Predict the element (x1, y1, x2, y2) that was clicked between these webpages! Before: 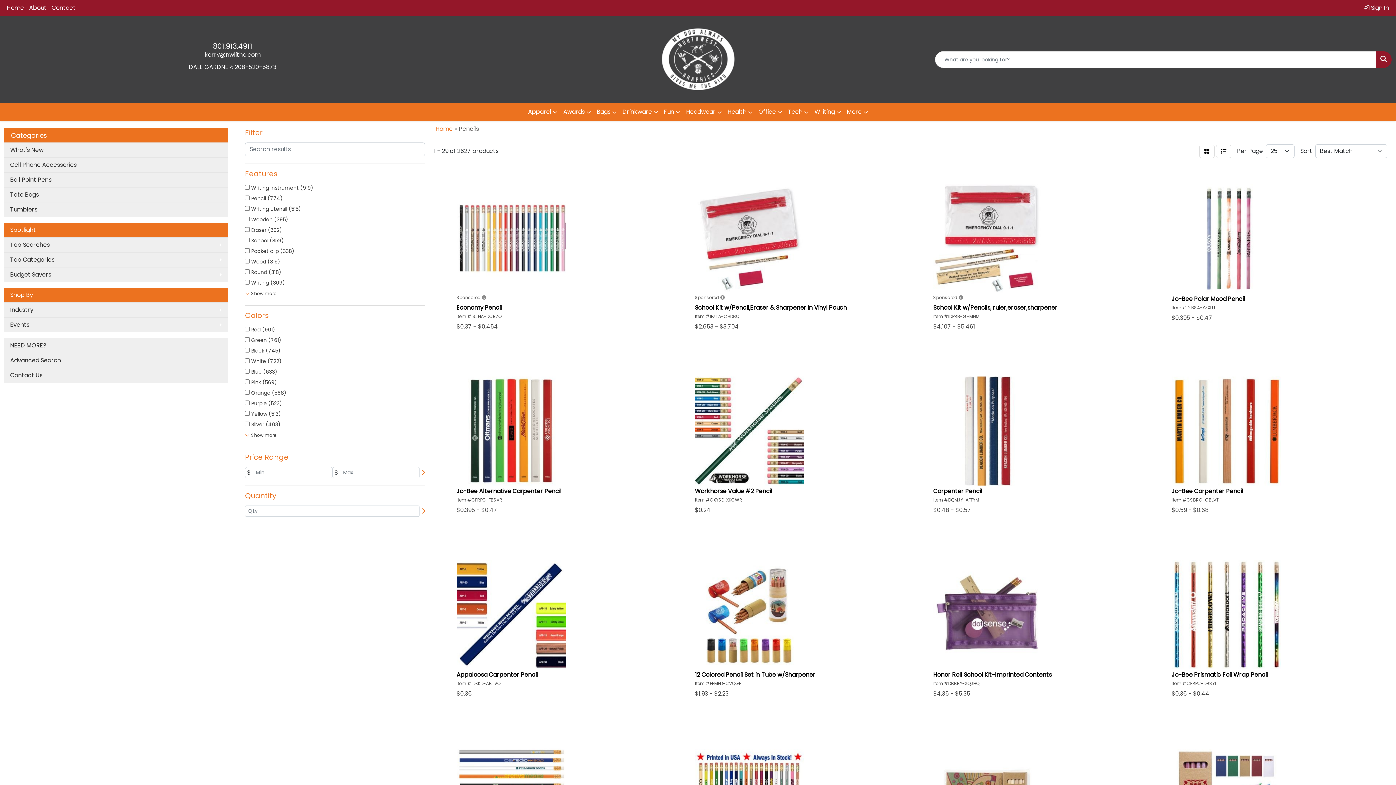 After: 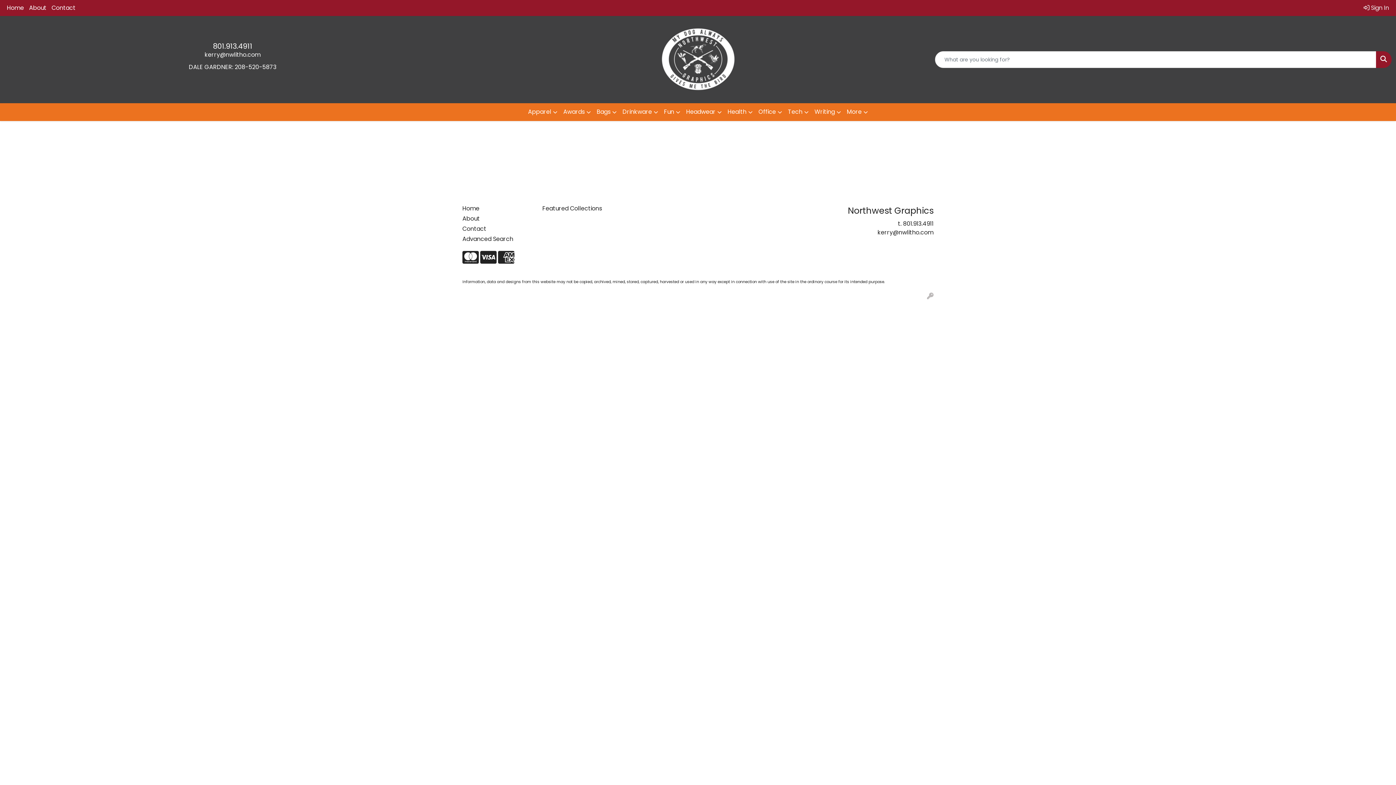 Action: label:  Sign In bbox: (1361, 0, 1392, 16)